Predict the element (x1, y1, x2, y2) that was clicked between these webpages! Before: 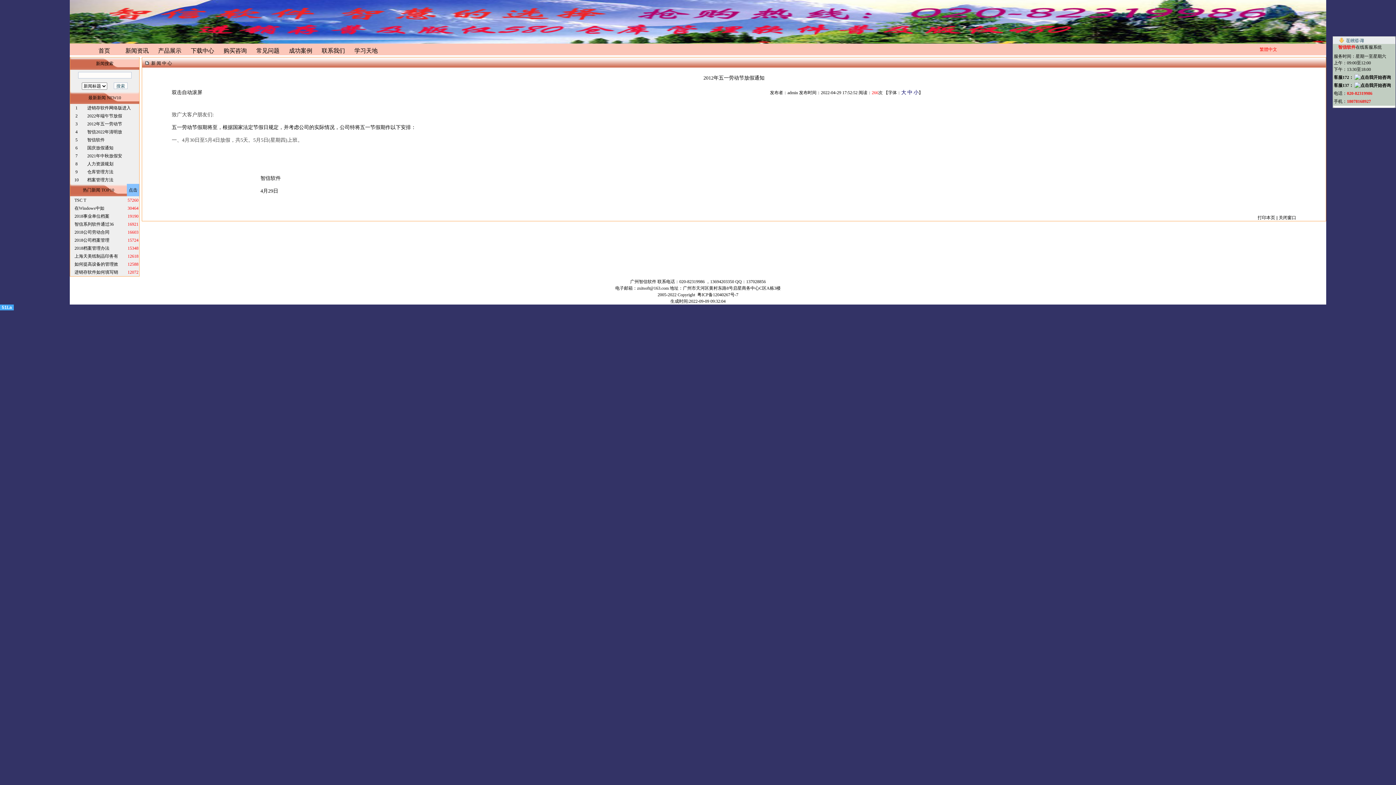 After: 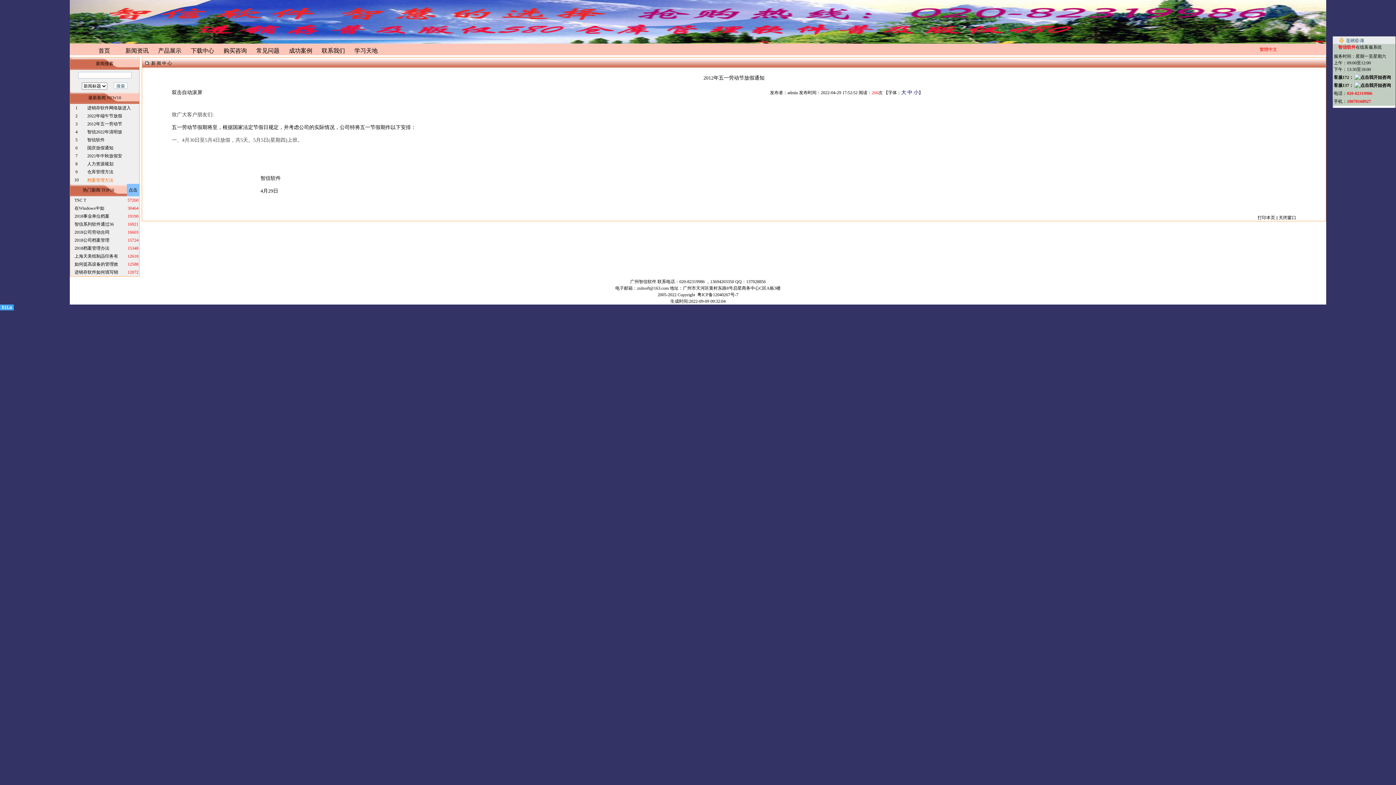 Action: label: 档案管理方法 bbox: (87, 177, 113, 182)